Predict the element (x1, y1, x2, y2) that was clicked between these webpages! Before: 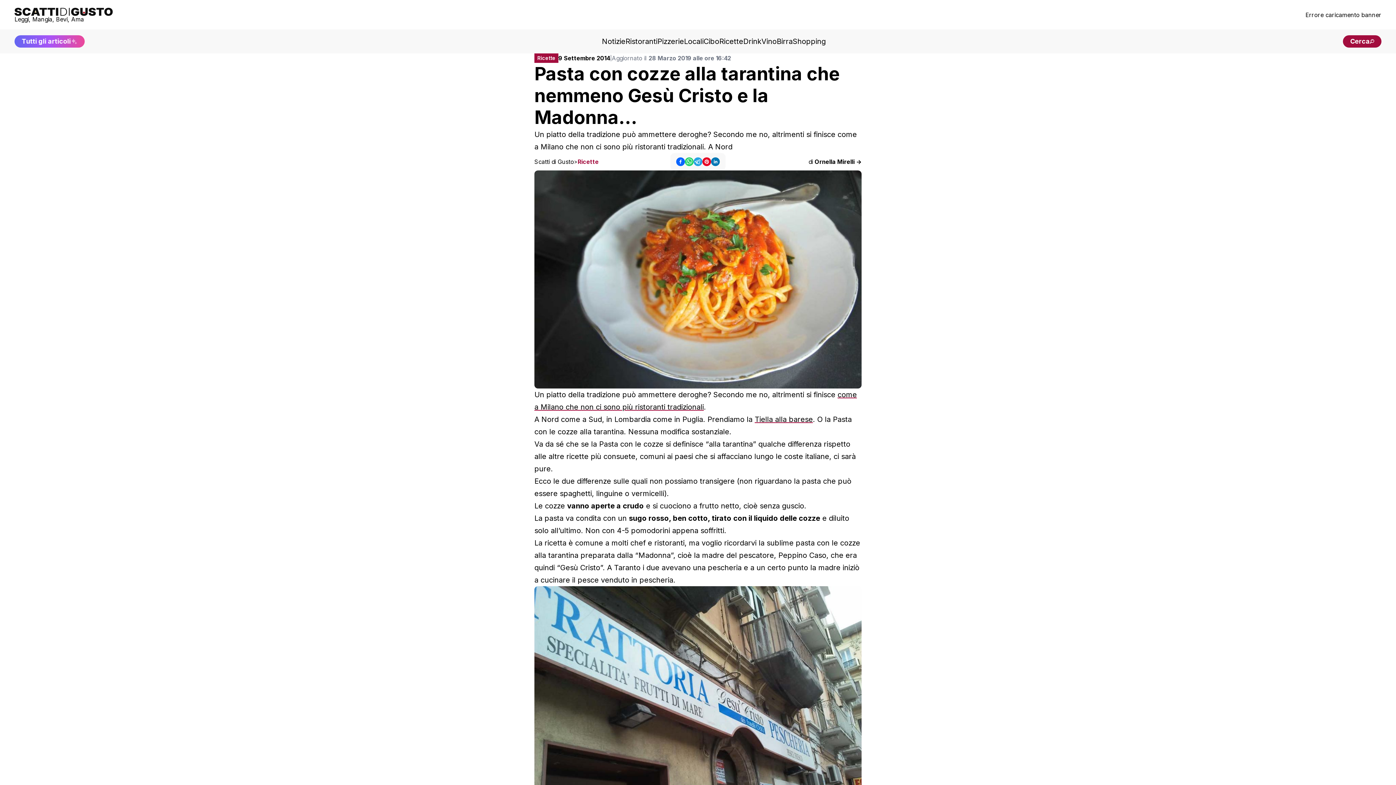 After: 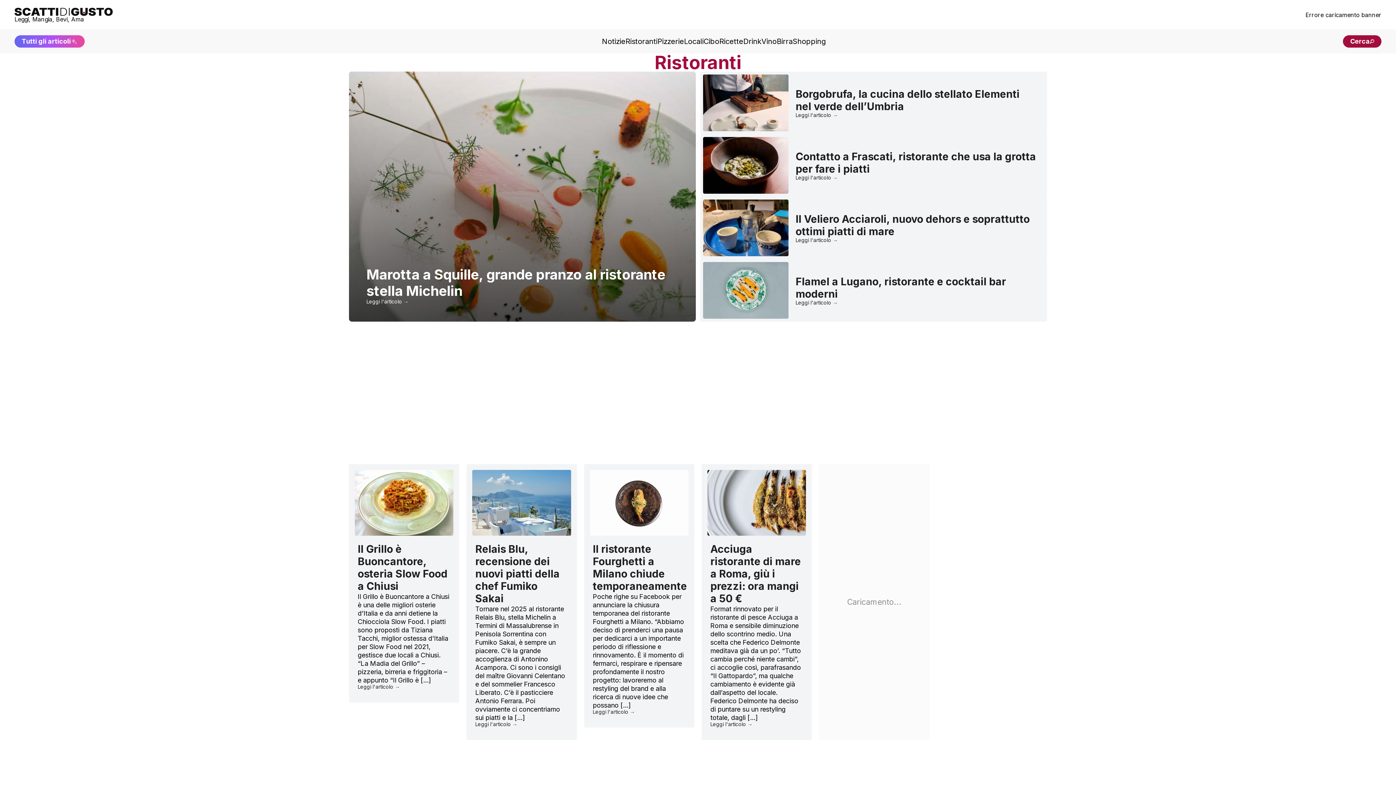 Action: label: Ristoranti bbox: (625, 37, 657, 45)